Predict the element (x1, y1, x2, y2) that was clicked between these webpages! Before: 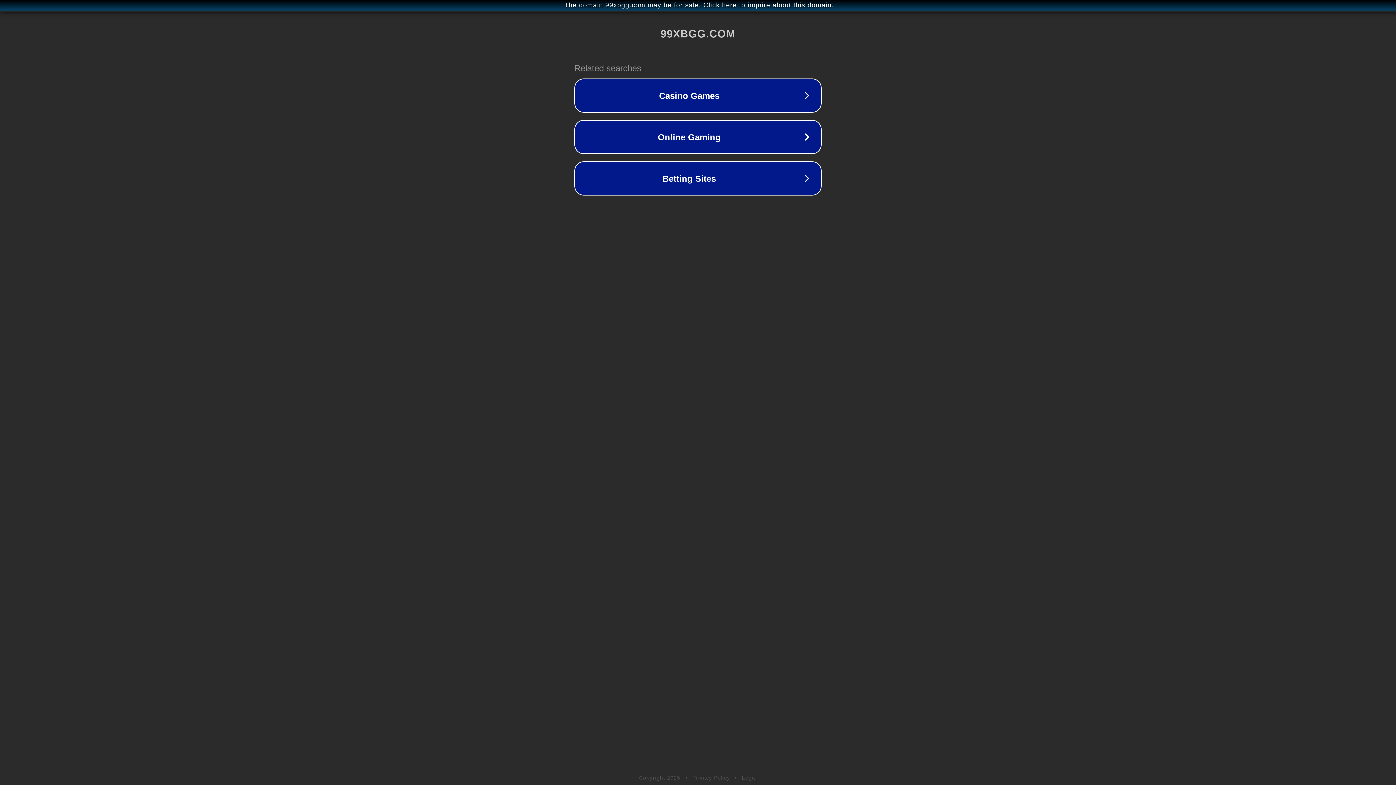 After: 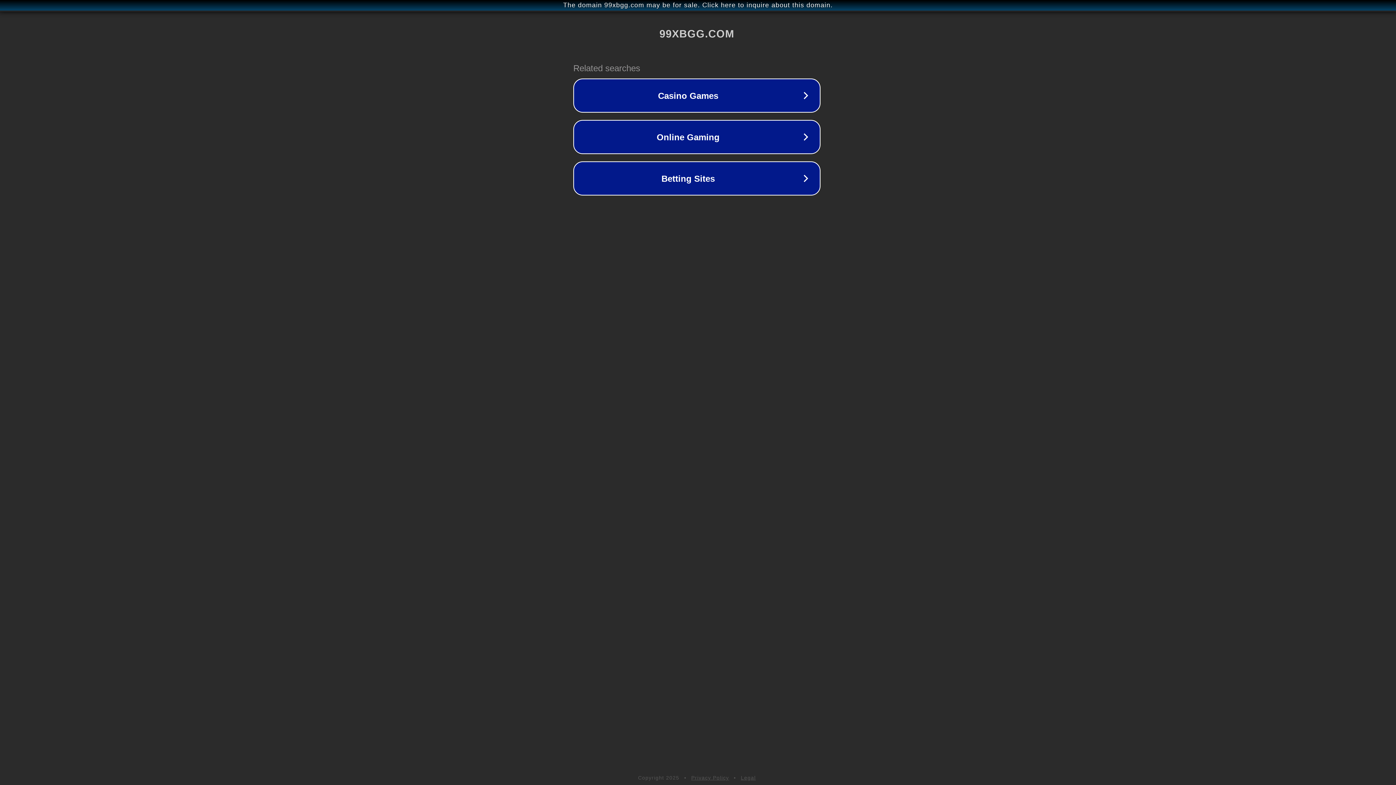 Action: bbox: (1, 1, 1397, 9) label: The domain 99xbgg.com may be for sale. Click here to inquire about this domain.